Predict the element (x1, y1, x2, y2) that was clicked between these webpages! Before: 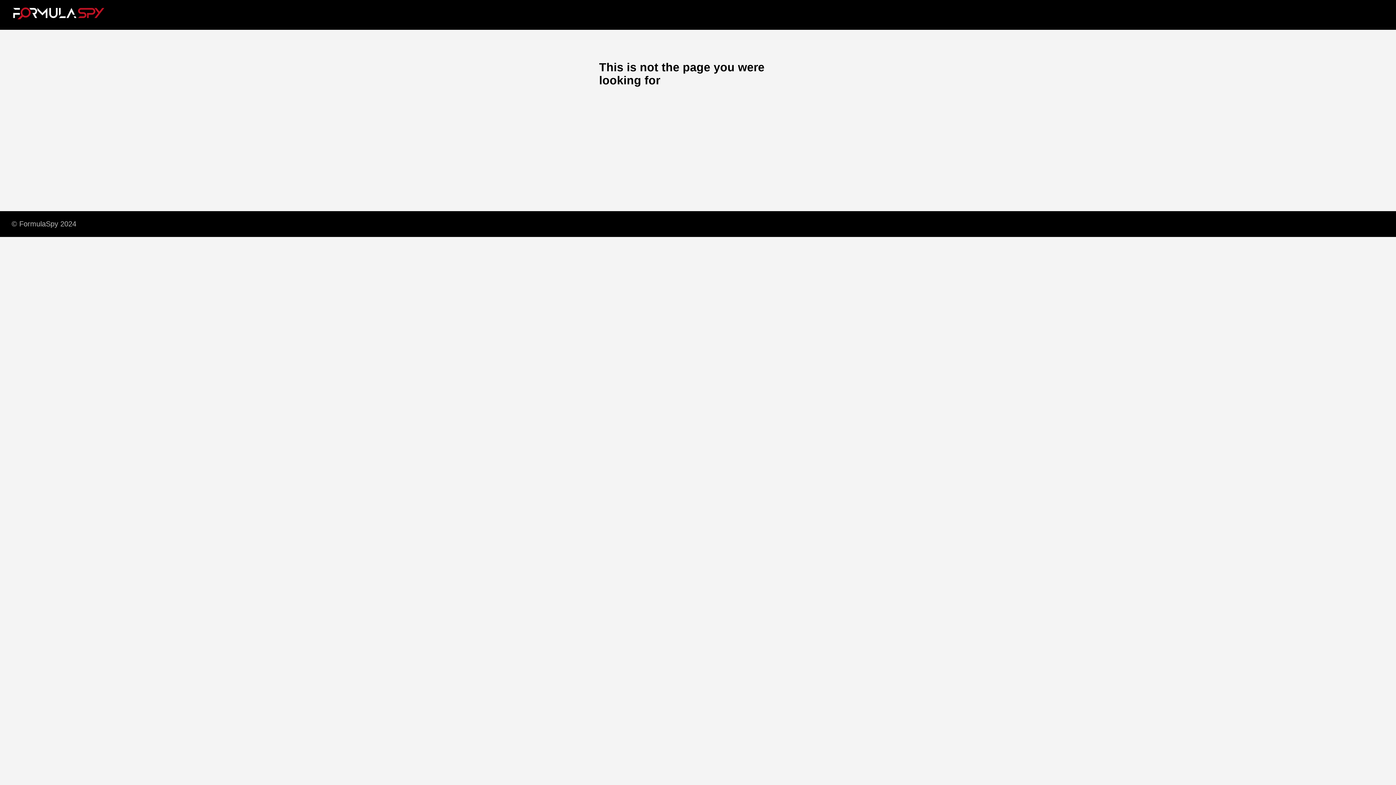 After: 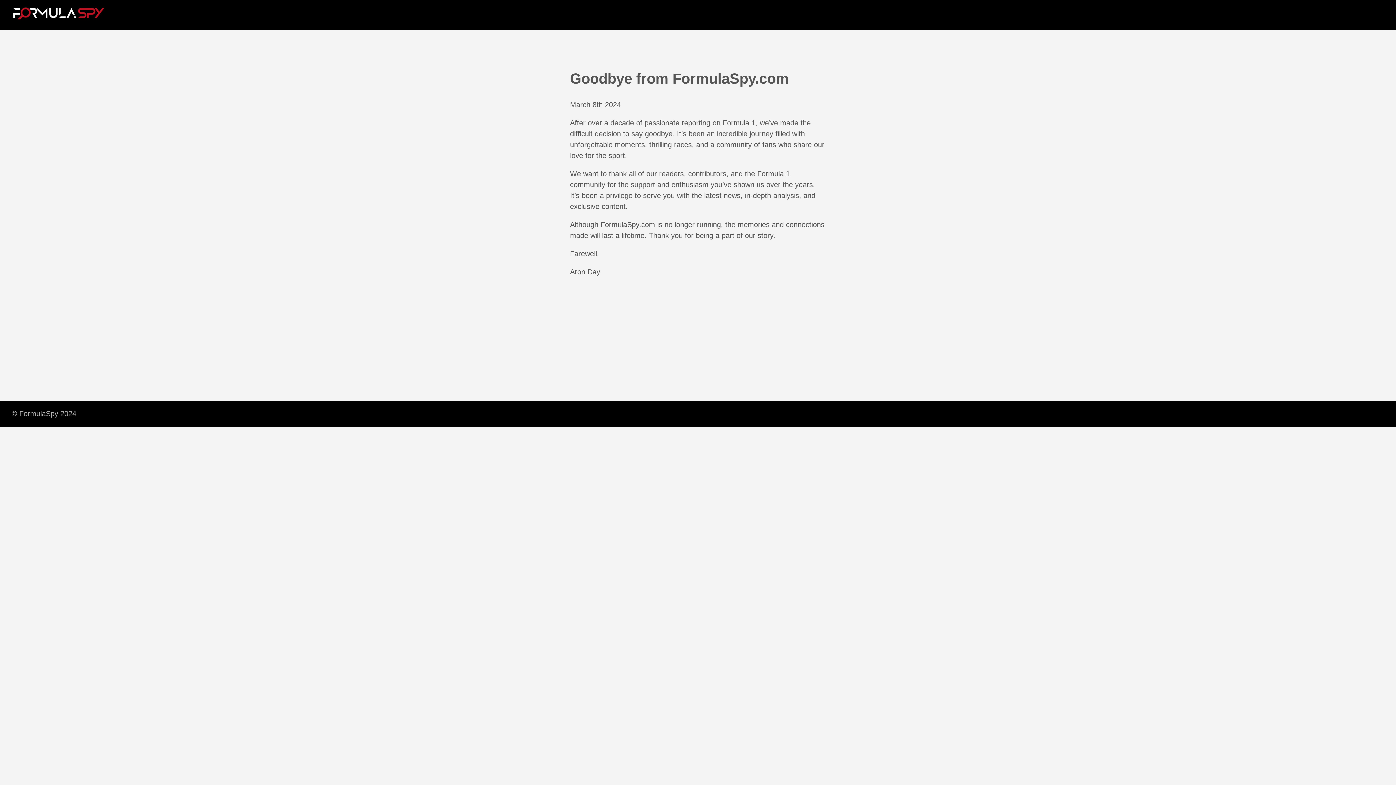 Action: label: © FormulaSpy 2024 bbox: (5, 216, 82, 231)